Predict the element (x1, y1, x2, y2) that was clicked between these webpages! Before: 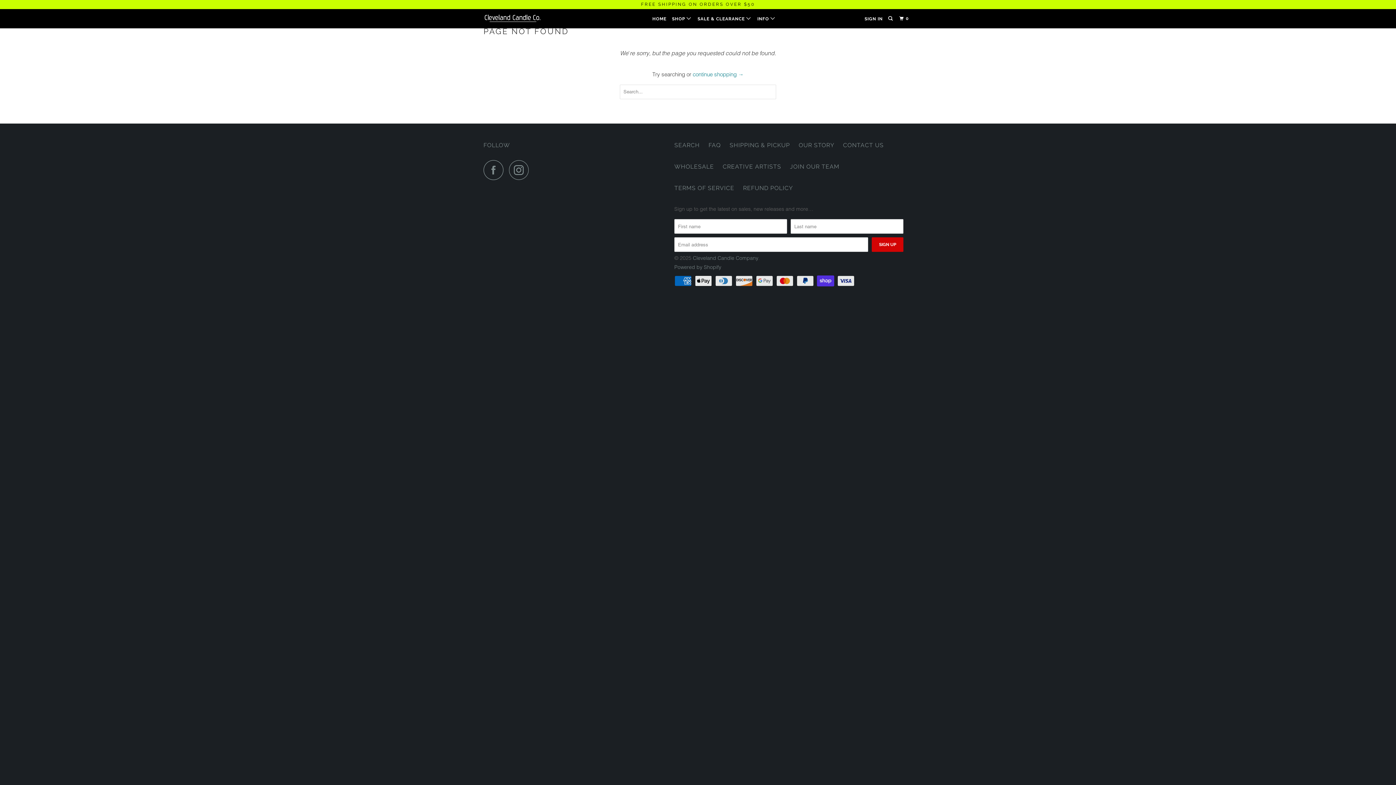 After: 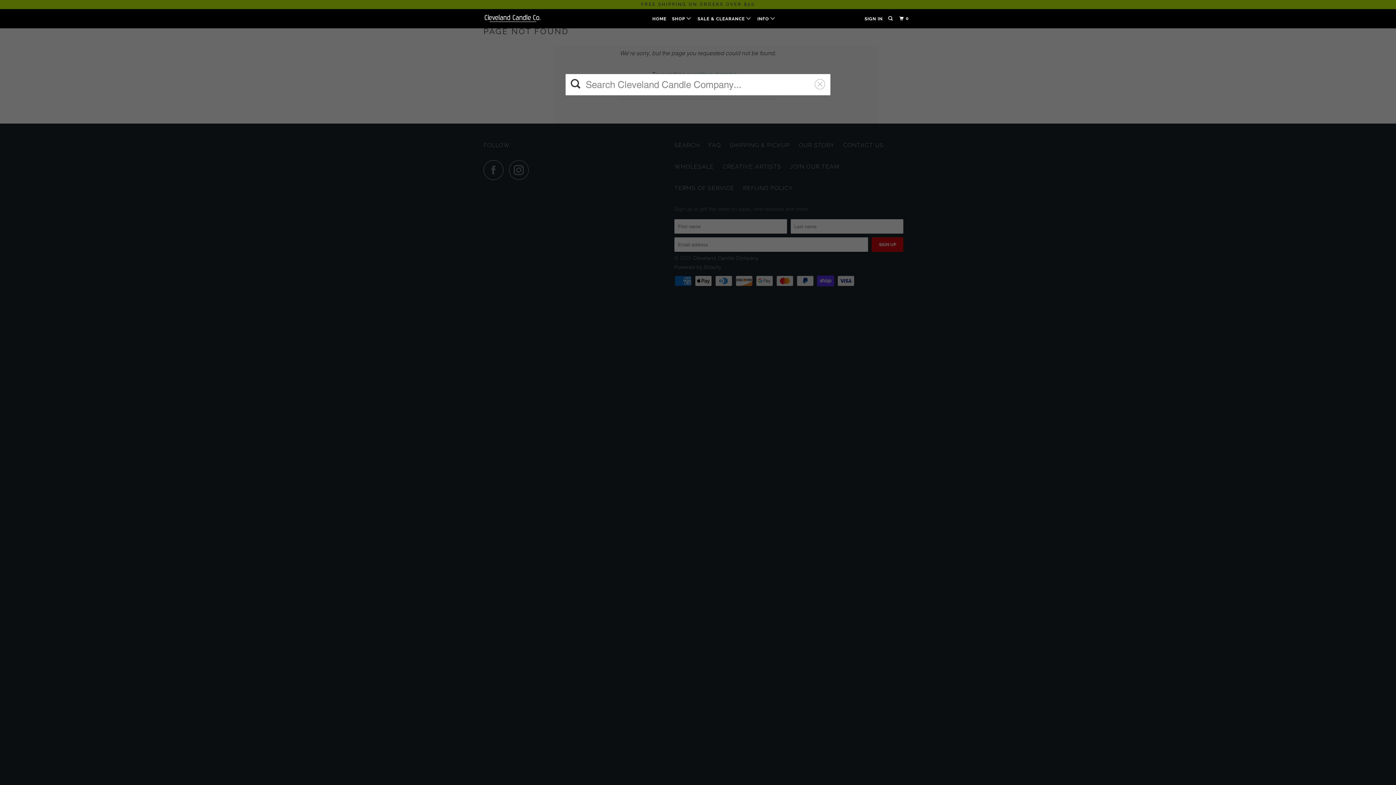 Action: bbox: (886, 12, 895, 24)